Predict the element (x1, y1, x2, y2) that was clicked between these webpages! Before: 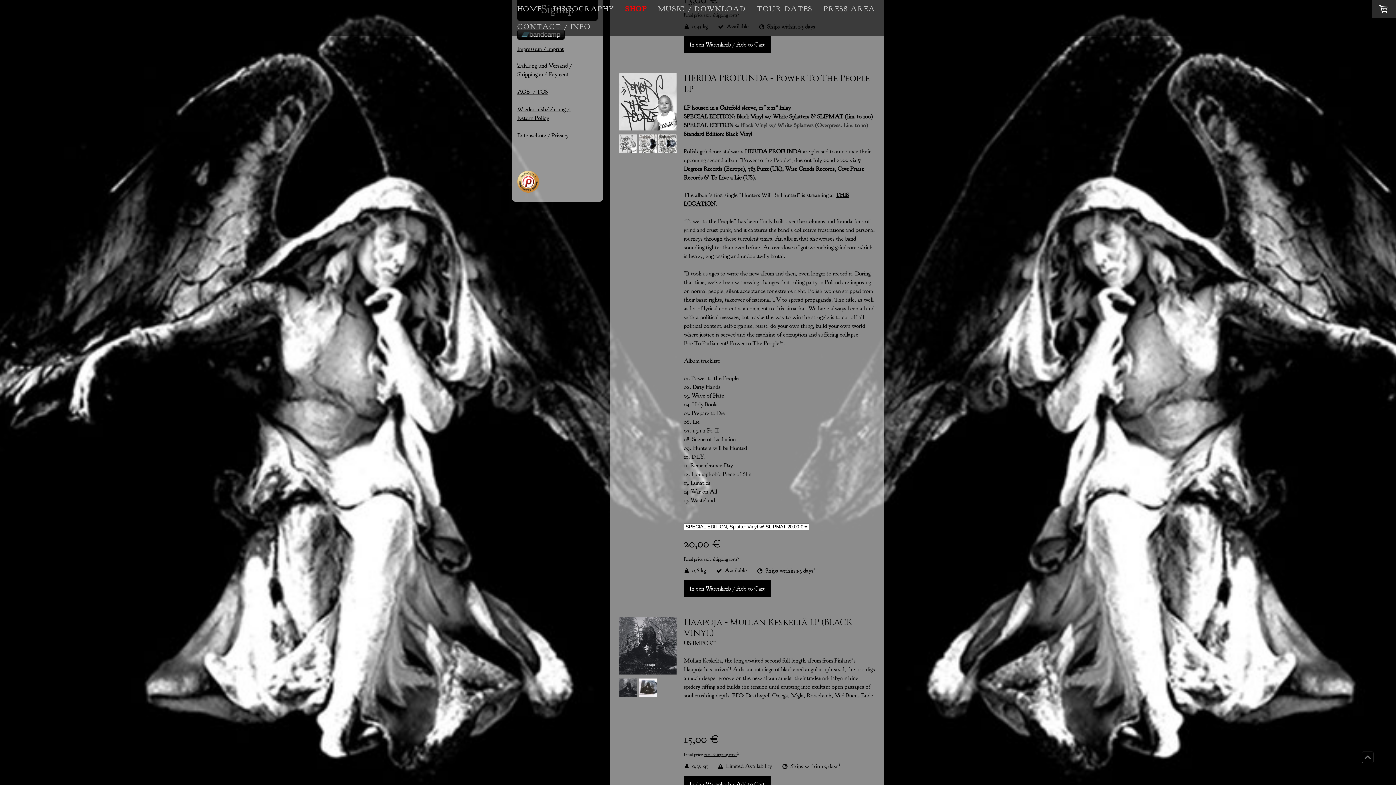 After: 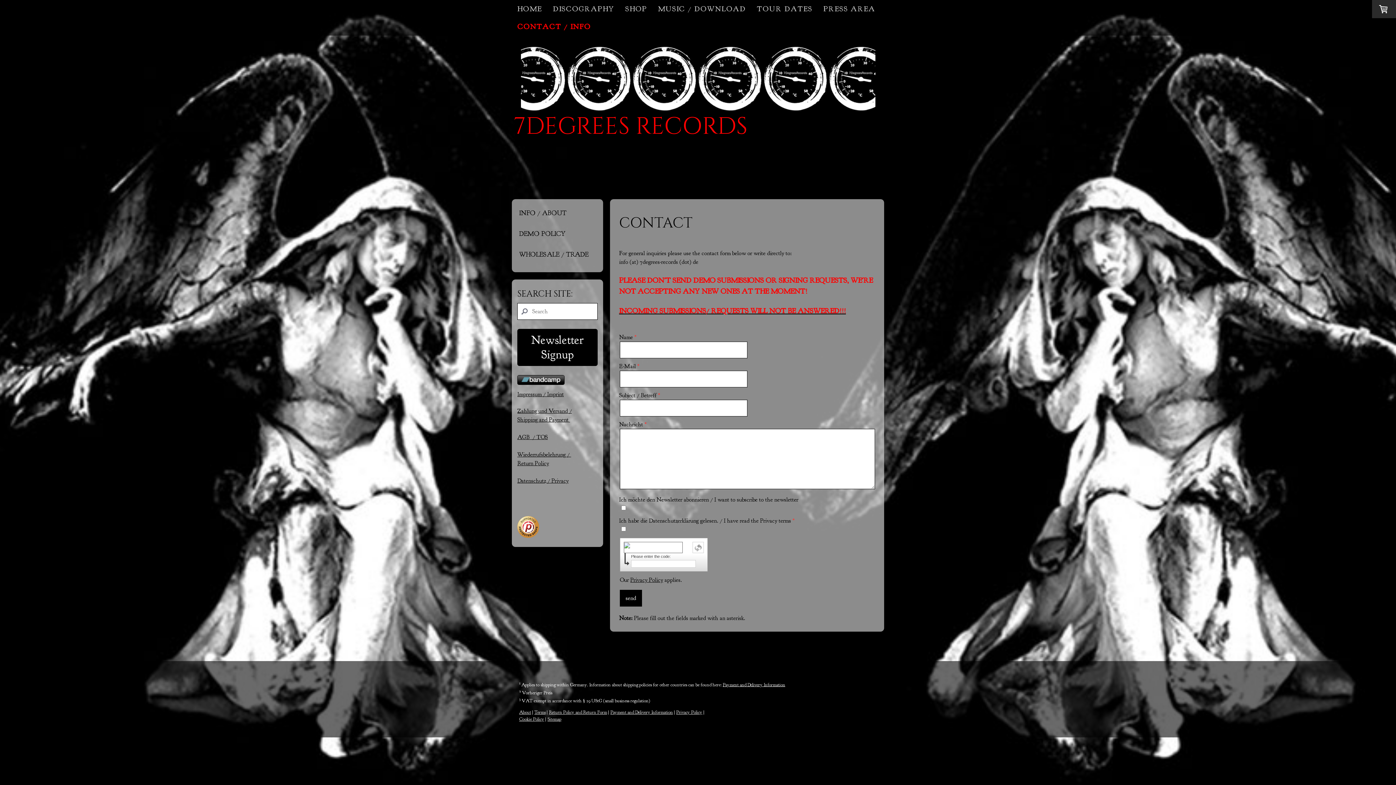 Action: label: CONTACT / INFO bbox: (512, 17, 596, 35)